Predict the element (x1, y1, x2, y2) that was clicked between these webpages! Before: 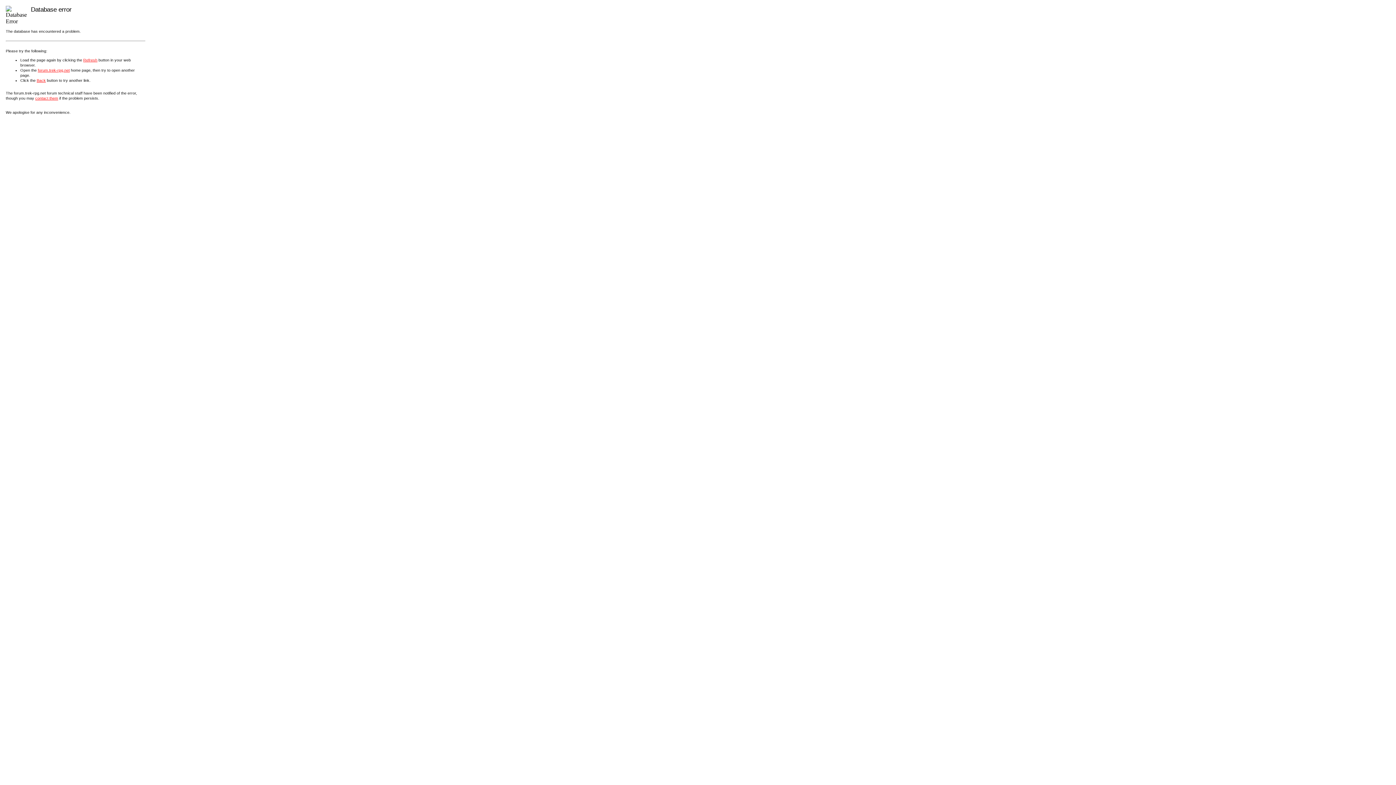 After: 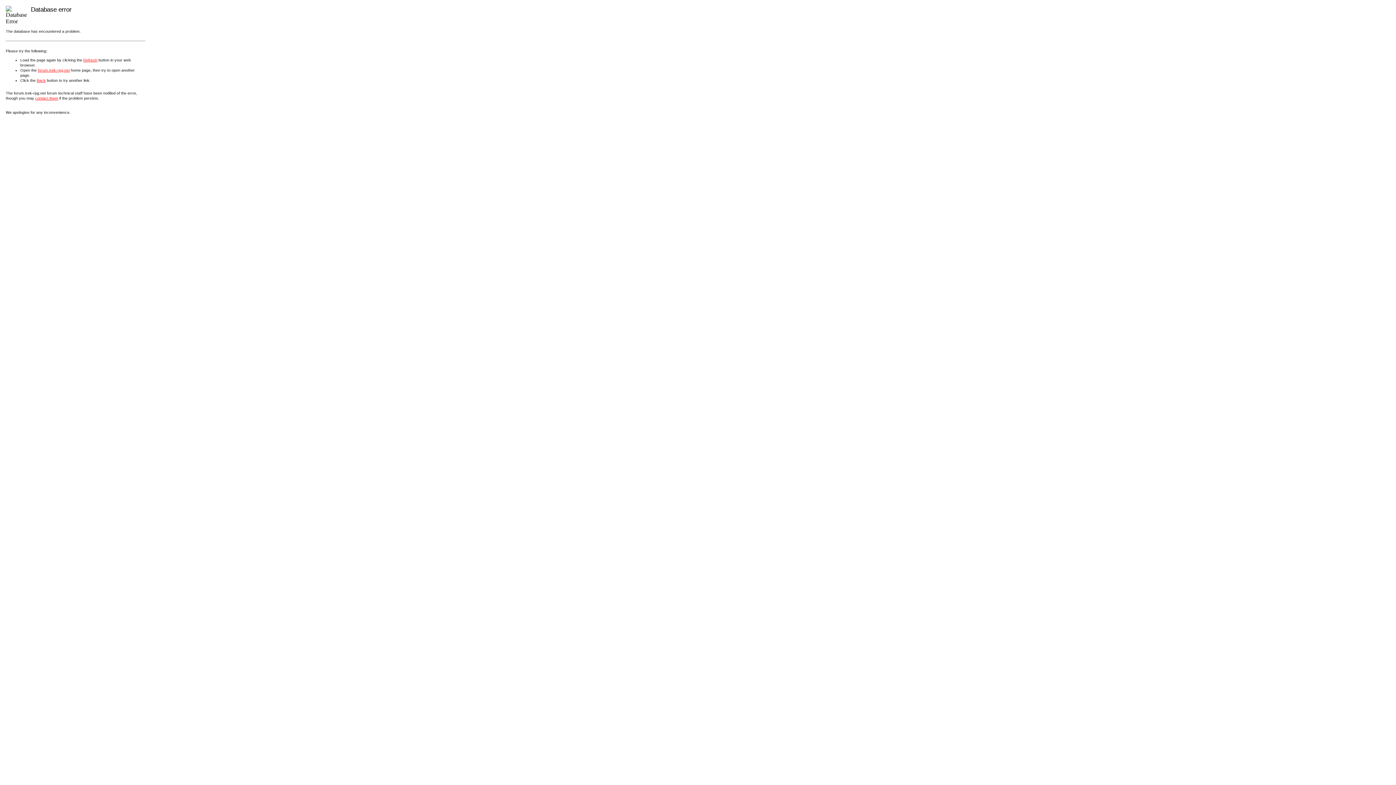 Action: bbox: (83, 57, 97, 62) label: Refresh